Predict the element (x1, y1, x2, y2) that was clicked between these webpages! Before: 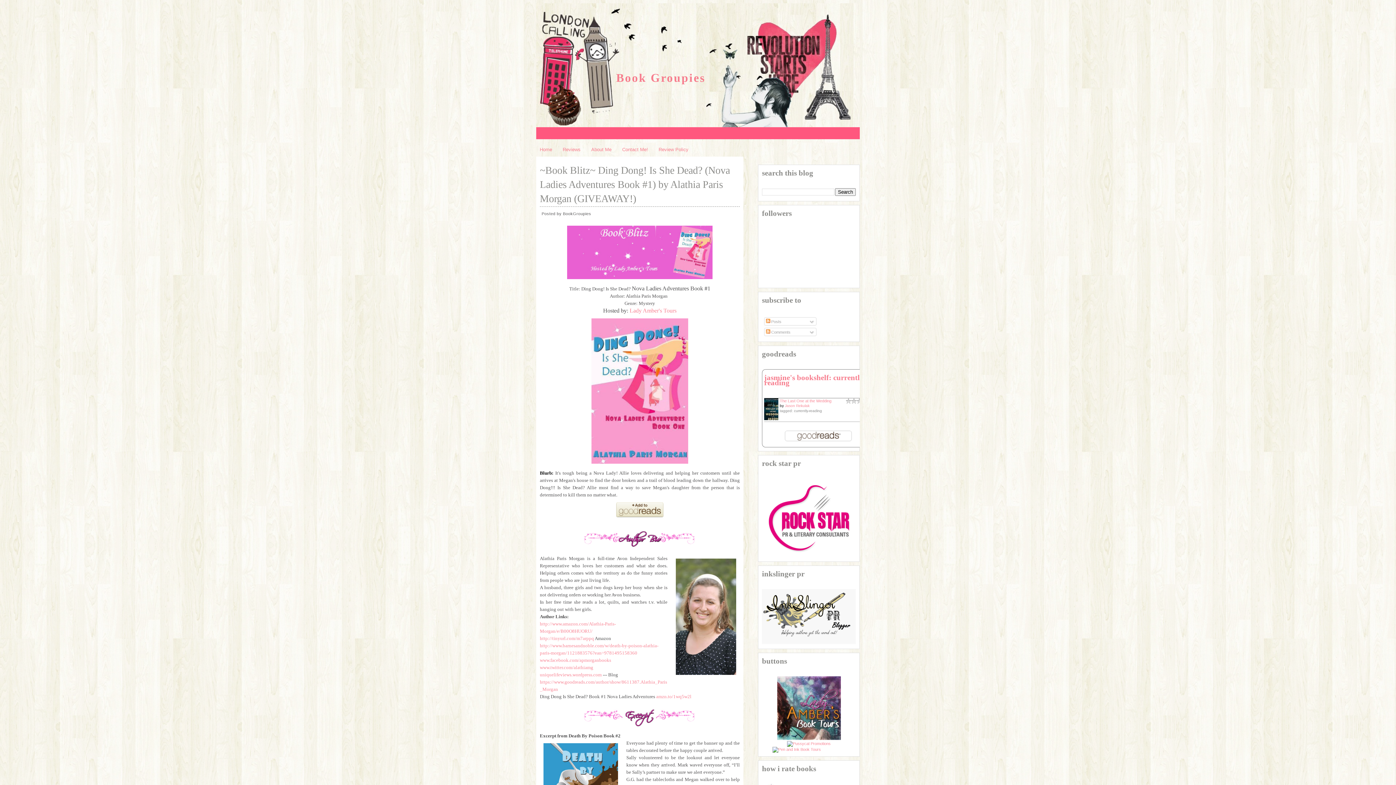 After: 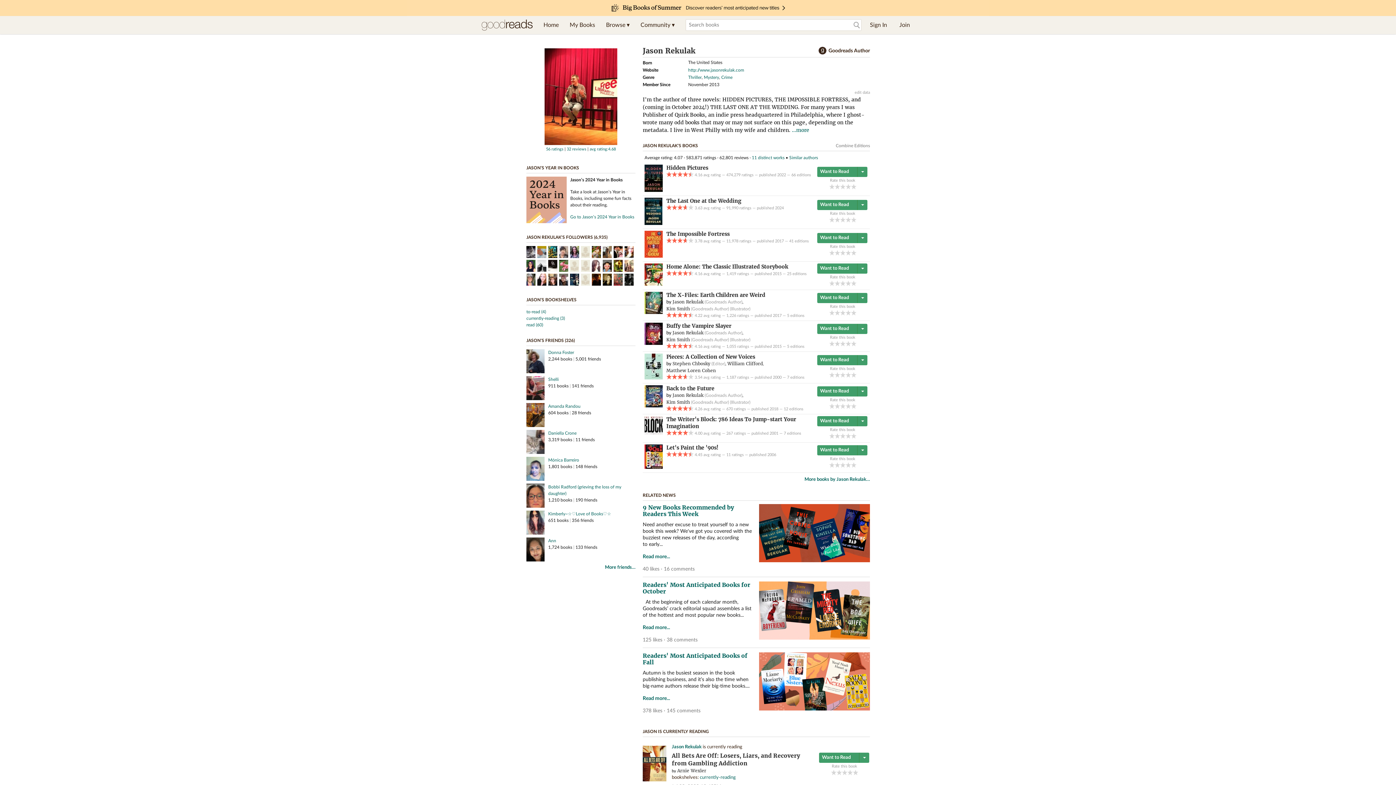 Action: bbox: (785, 404, 809, 408) label: Jason Rekulak